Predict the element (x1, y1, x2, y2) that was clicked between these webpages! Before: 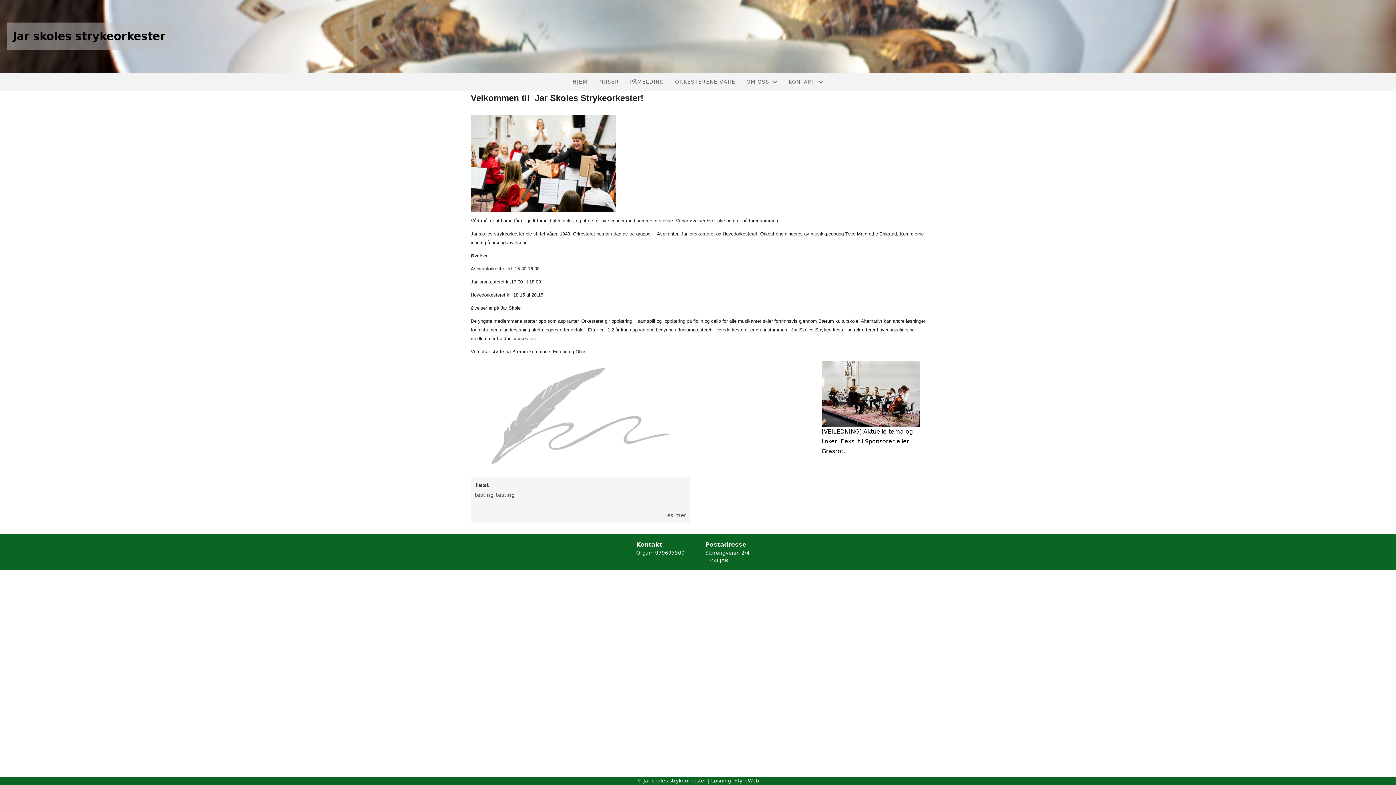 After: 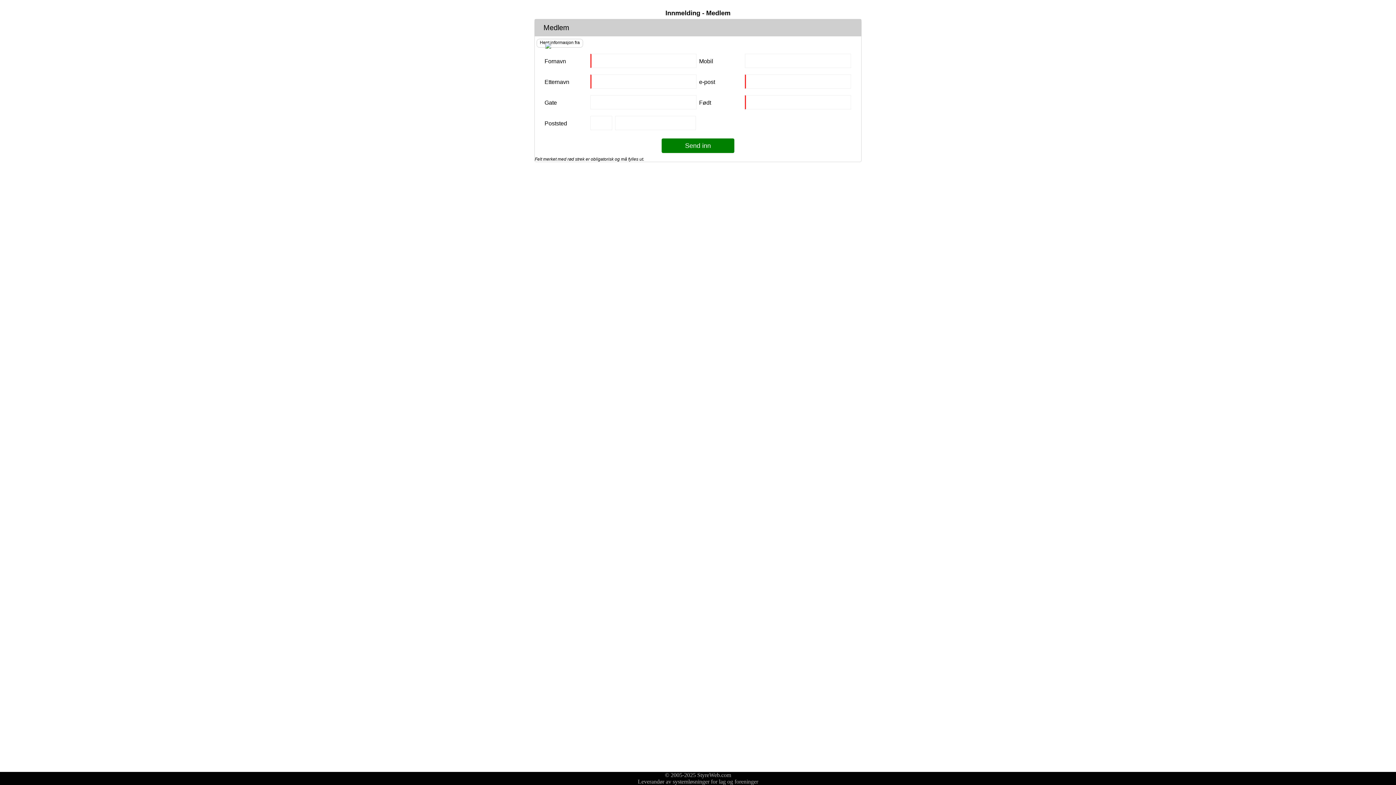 Action: bbox: (624, 72, 669, 90) label: PÅMELDING